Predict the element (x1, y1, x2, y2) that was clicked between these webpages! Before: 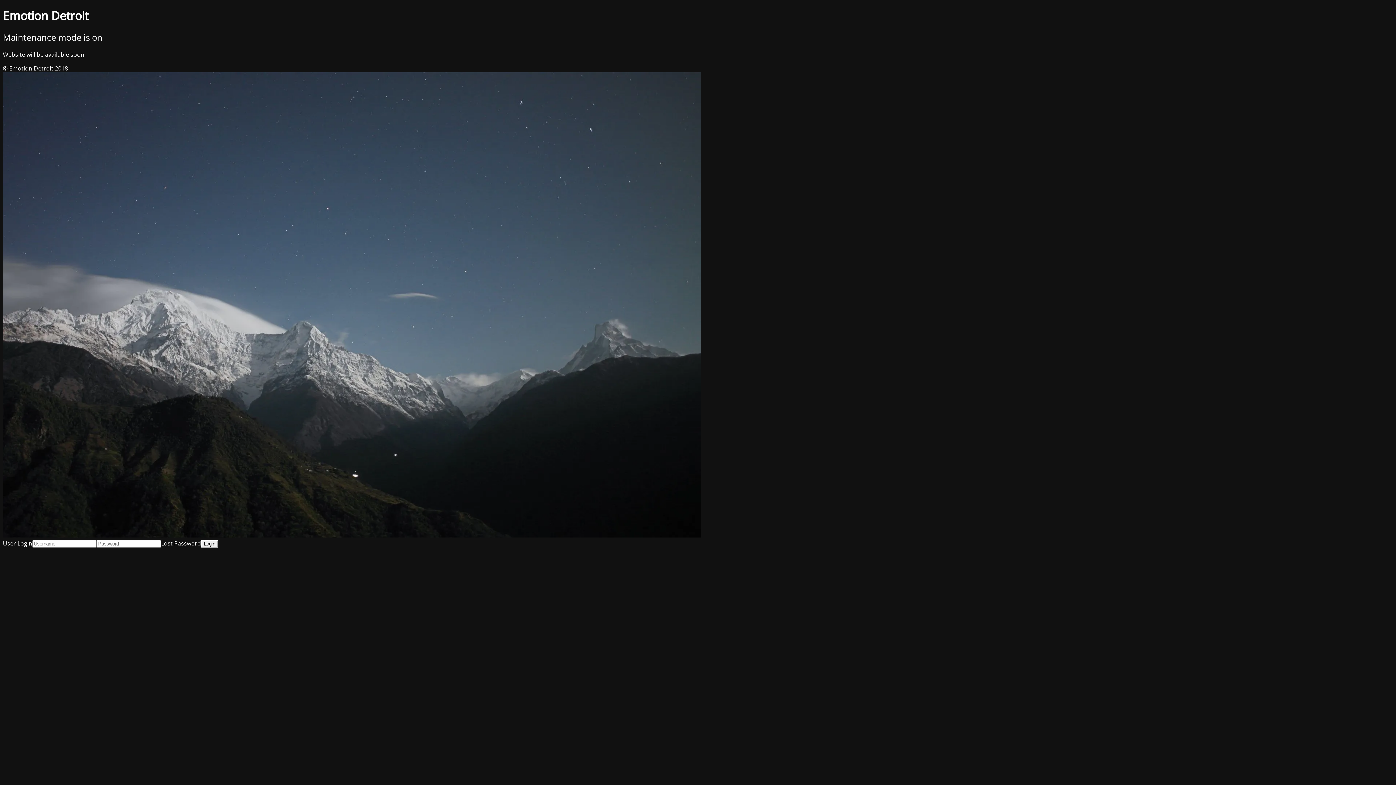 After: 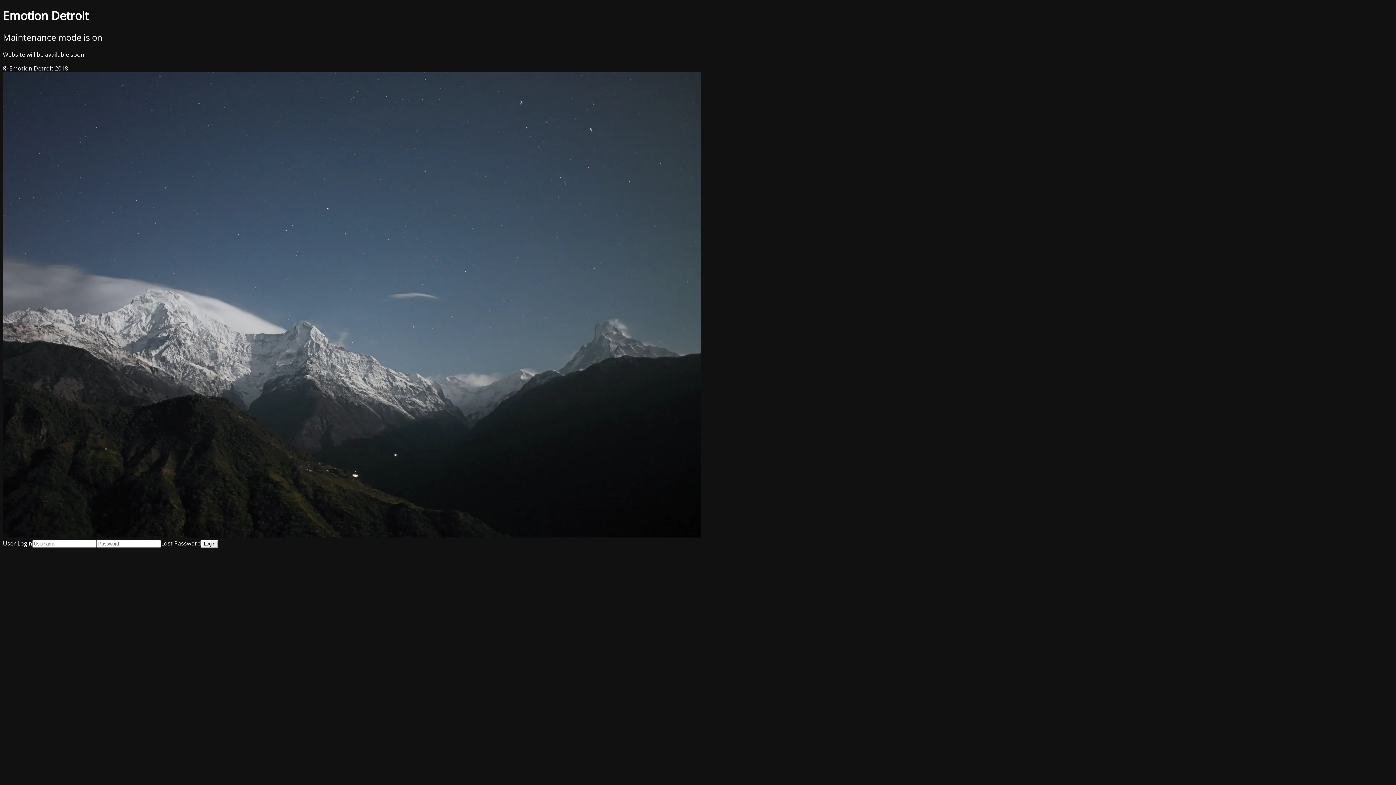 Action: bbox: (161, 539, 201, 547) label: Lost Password